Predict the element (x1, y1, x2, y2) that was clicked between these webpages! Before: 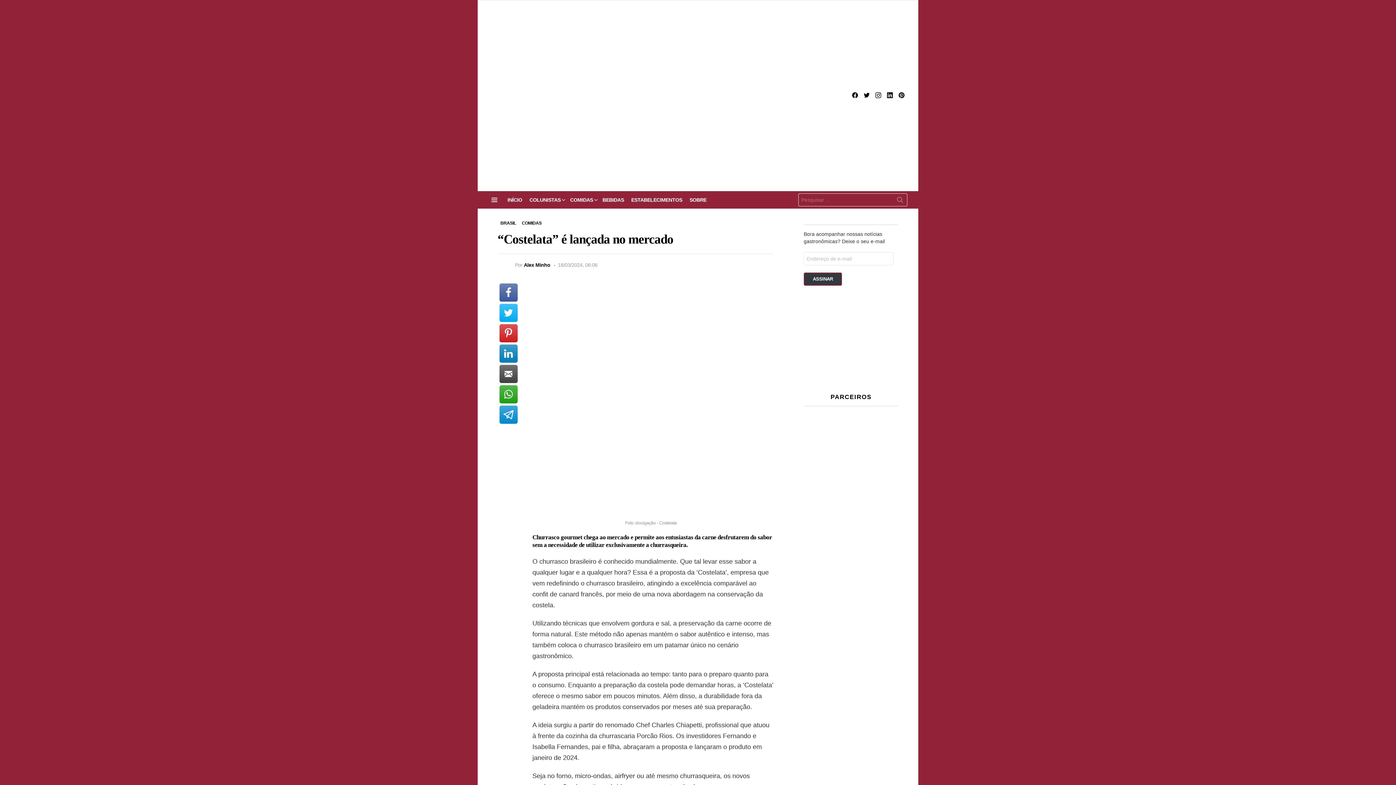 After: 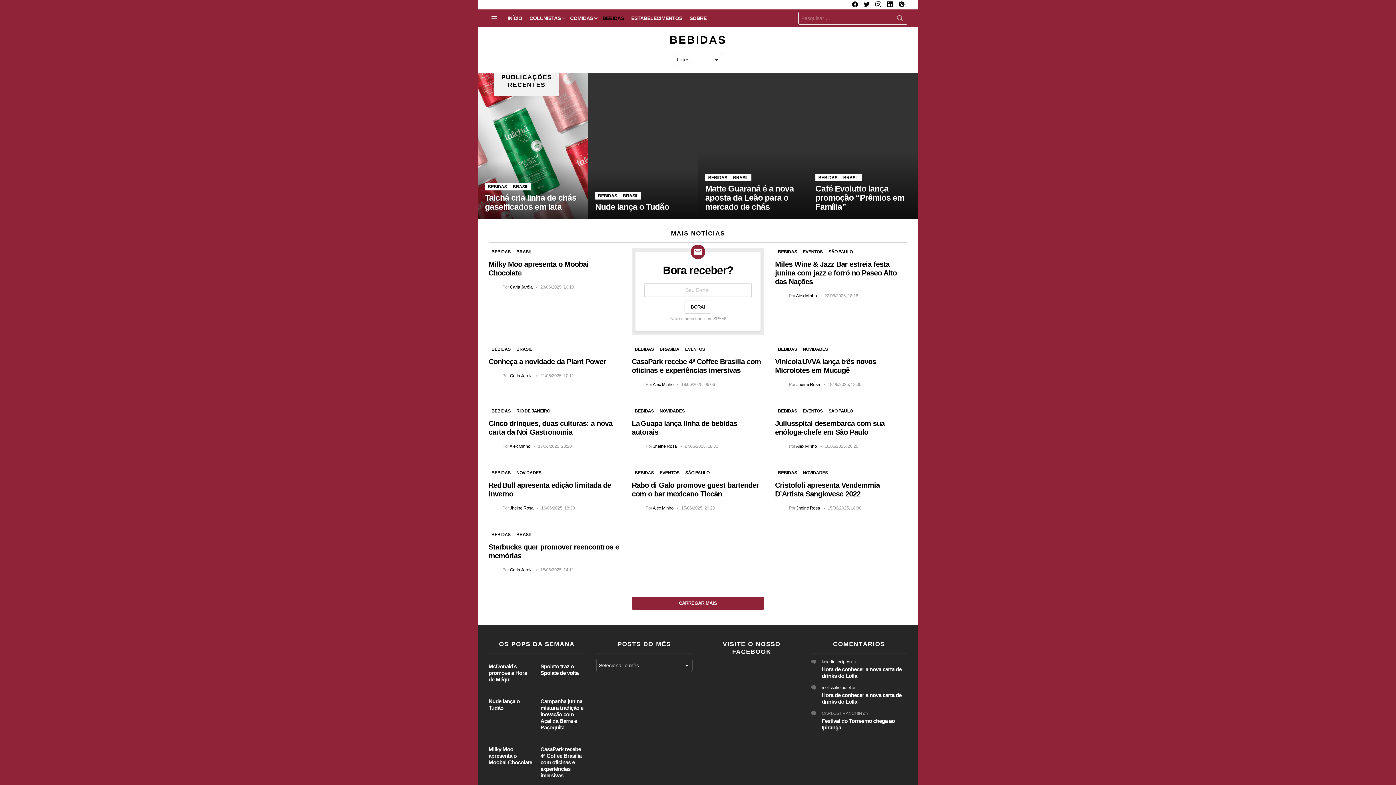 Action: bbox: (599, 194, 627, 205) label: BEBIDAS